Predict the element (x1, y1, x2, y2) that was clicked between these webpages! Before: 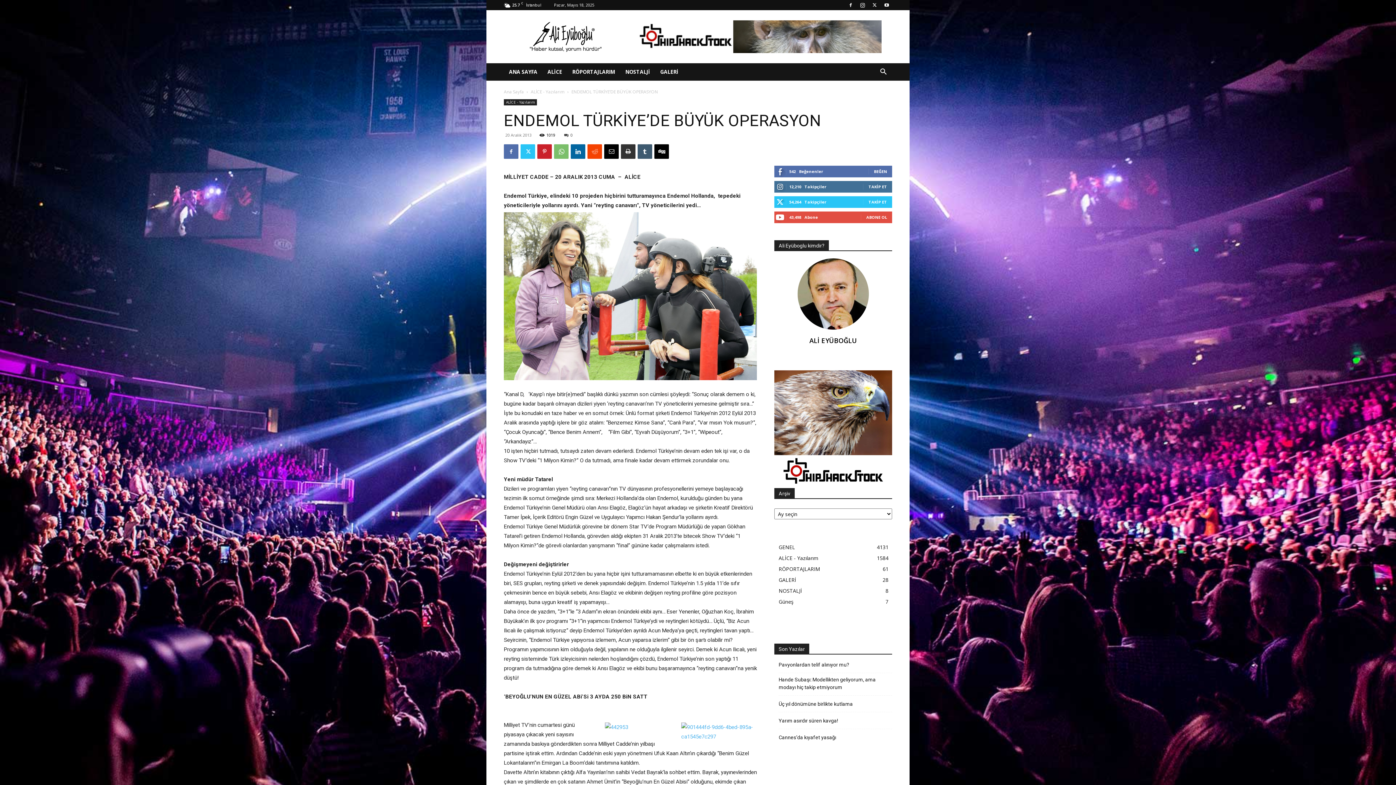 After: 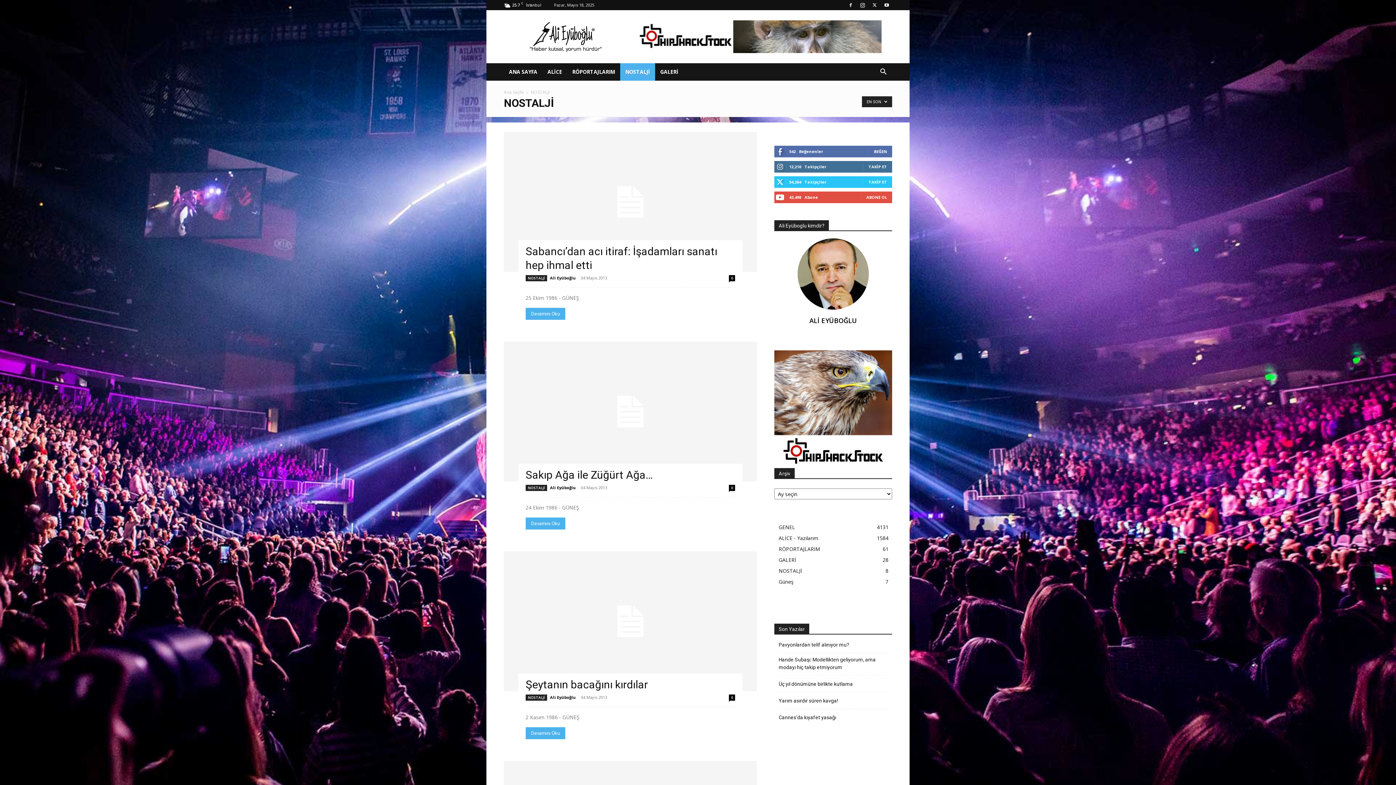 Action: bbox: (620, 63, 655, 80) label: NOSTALJİ